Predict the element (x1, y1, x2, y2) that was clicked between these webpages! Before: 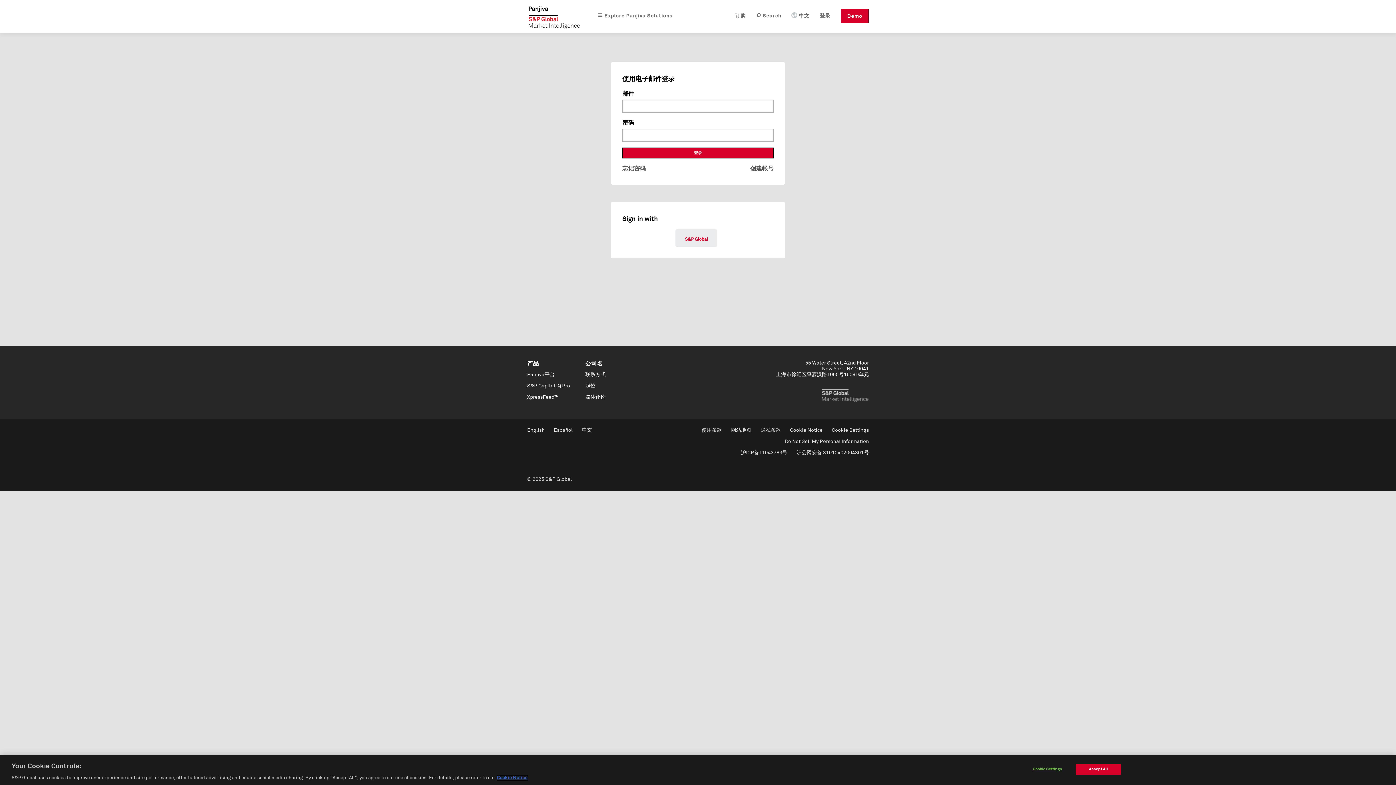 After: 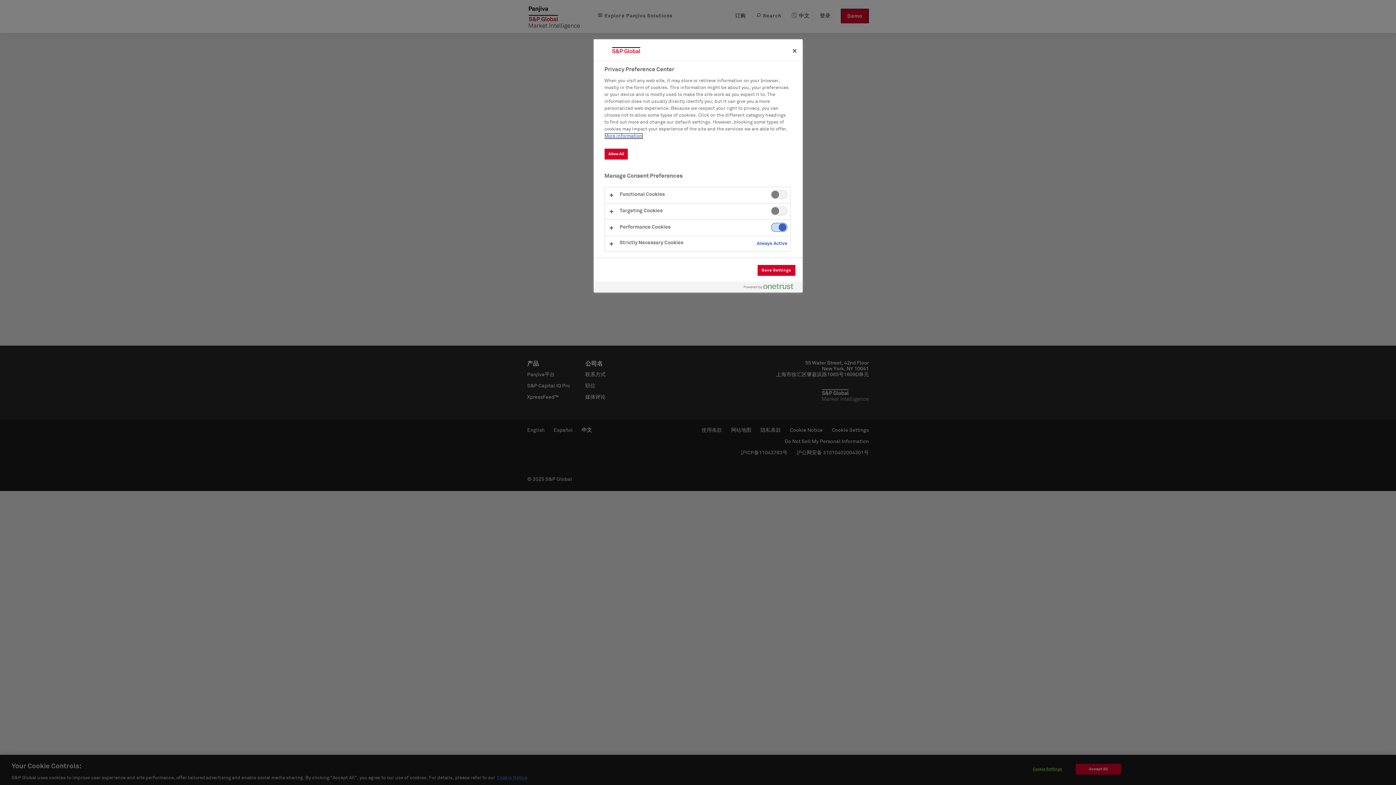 Action: bbox: (832, 428, 869, 433) label: Cookie Settings